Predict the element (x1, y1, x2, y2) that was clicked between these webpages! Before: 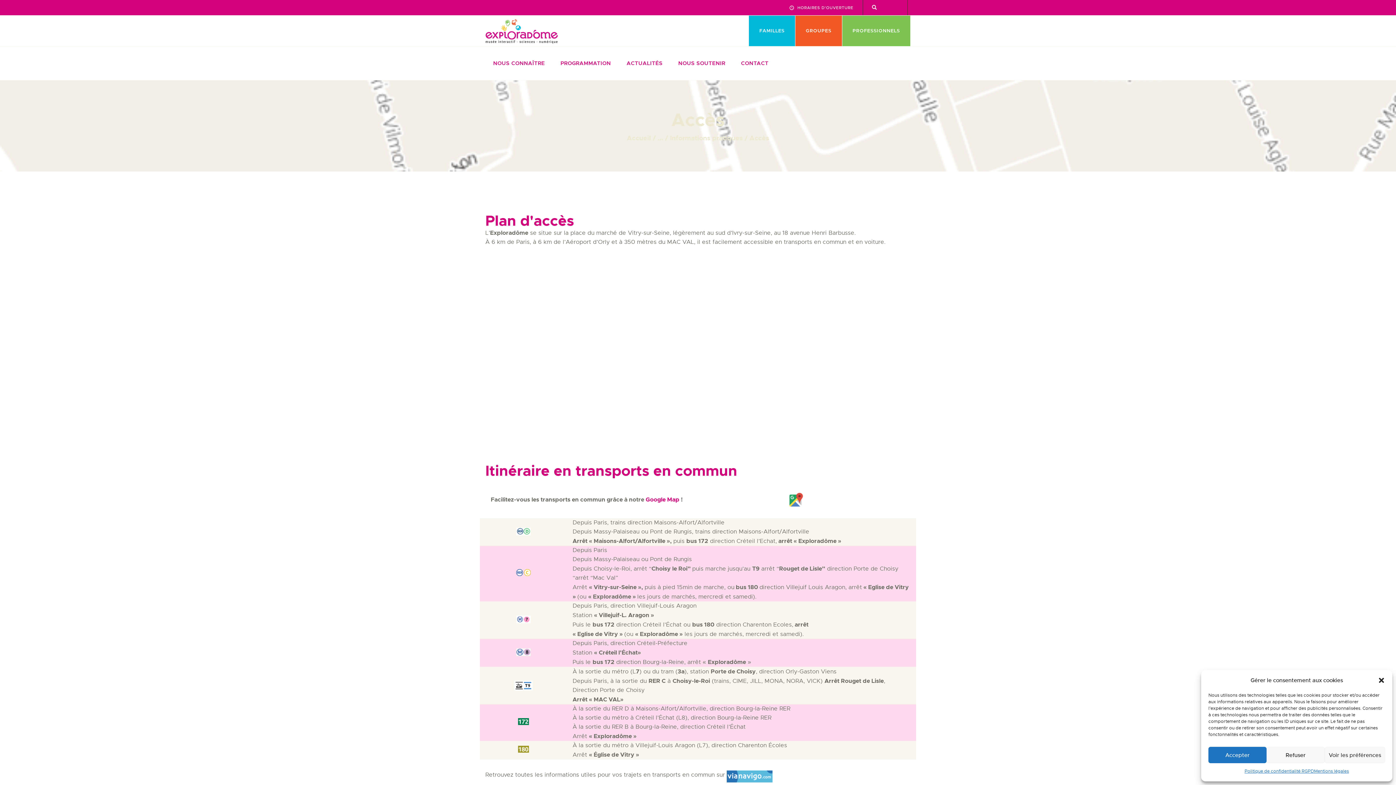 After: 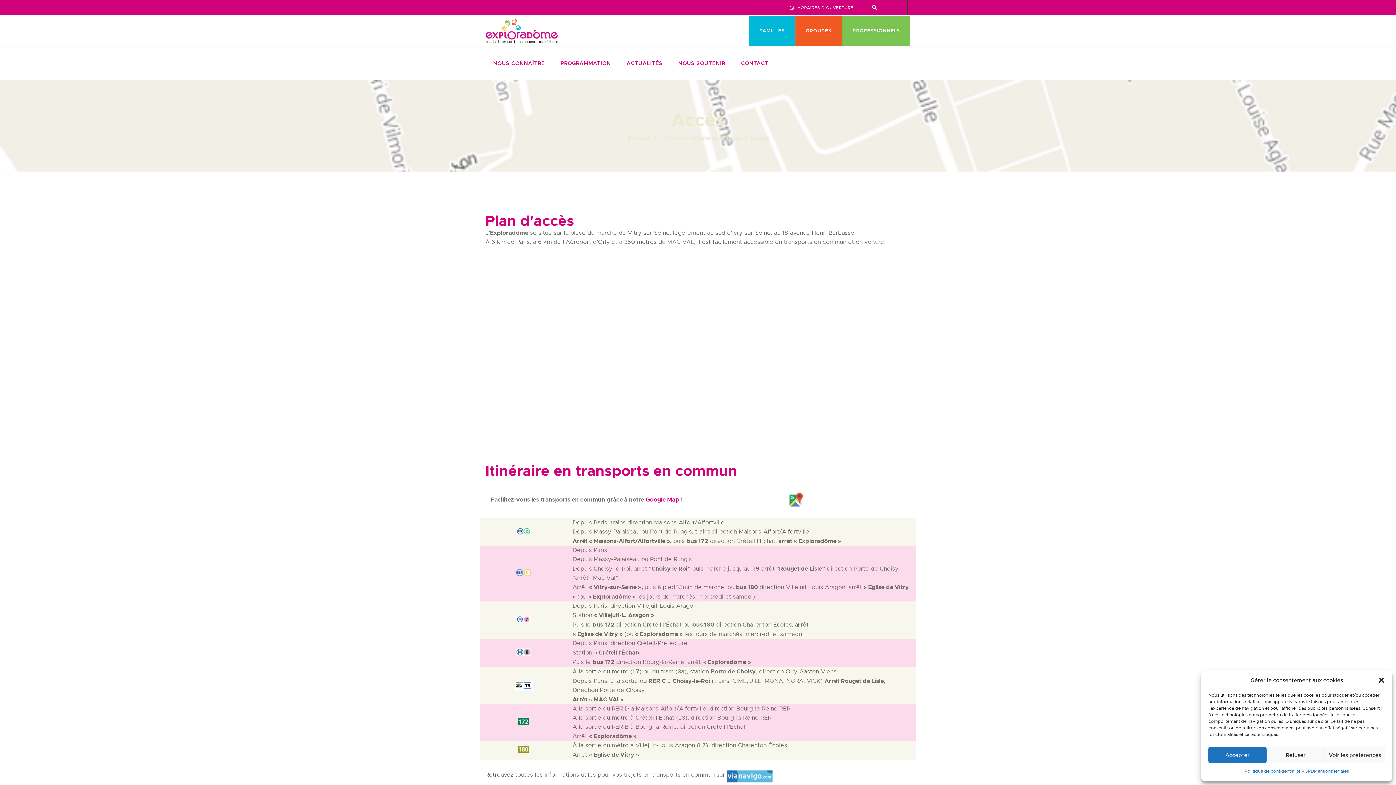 Action: label: Google Map bbox: (645, 496, 679, 503)